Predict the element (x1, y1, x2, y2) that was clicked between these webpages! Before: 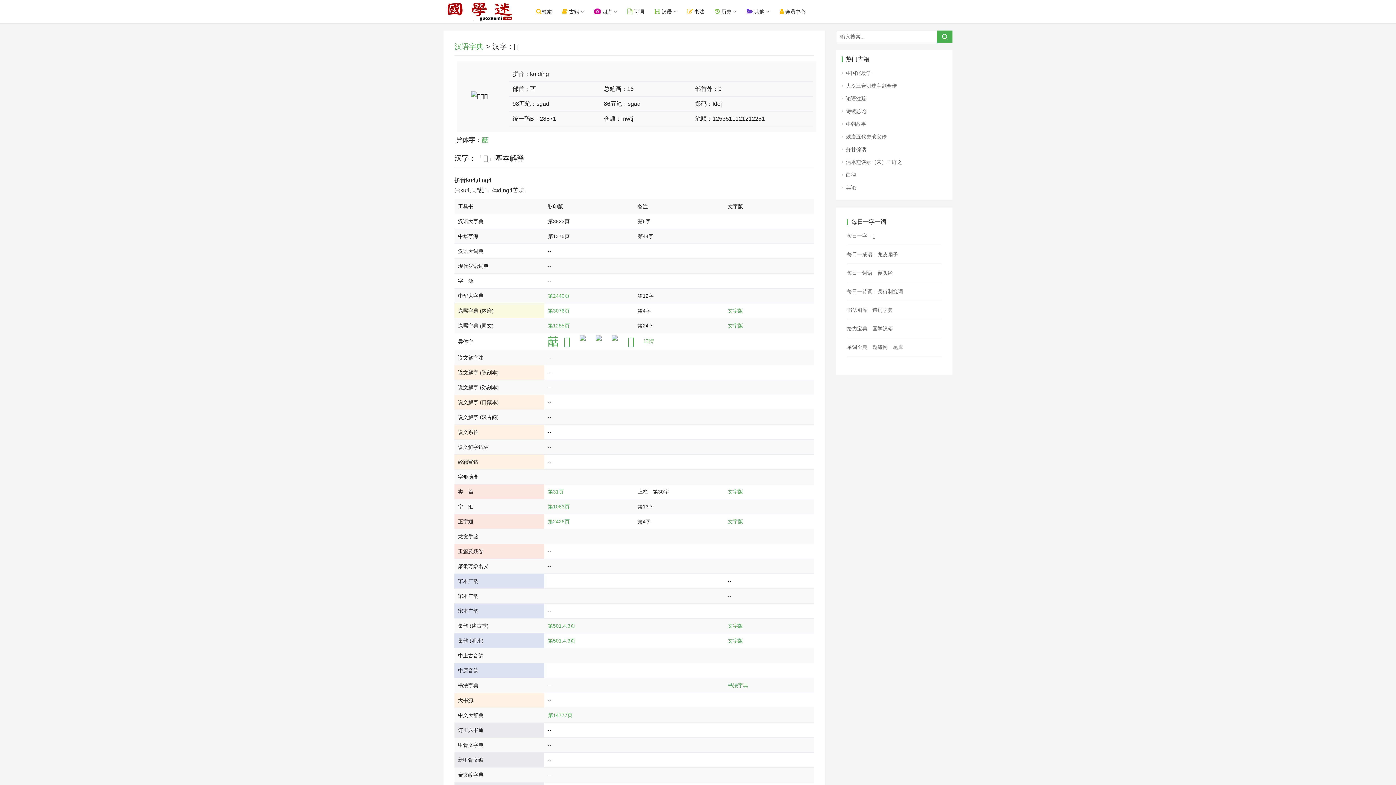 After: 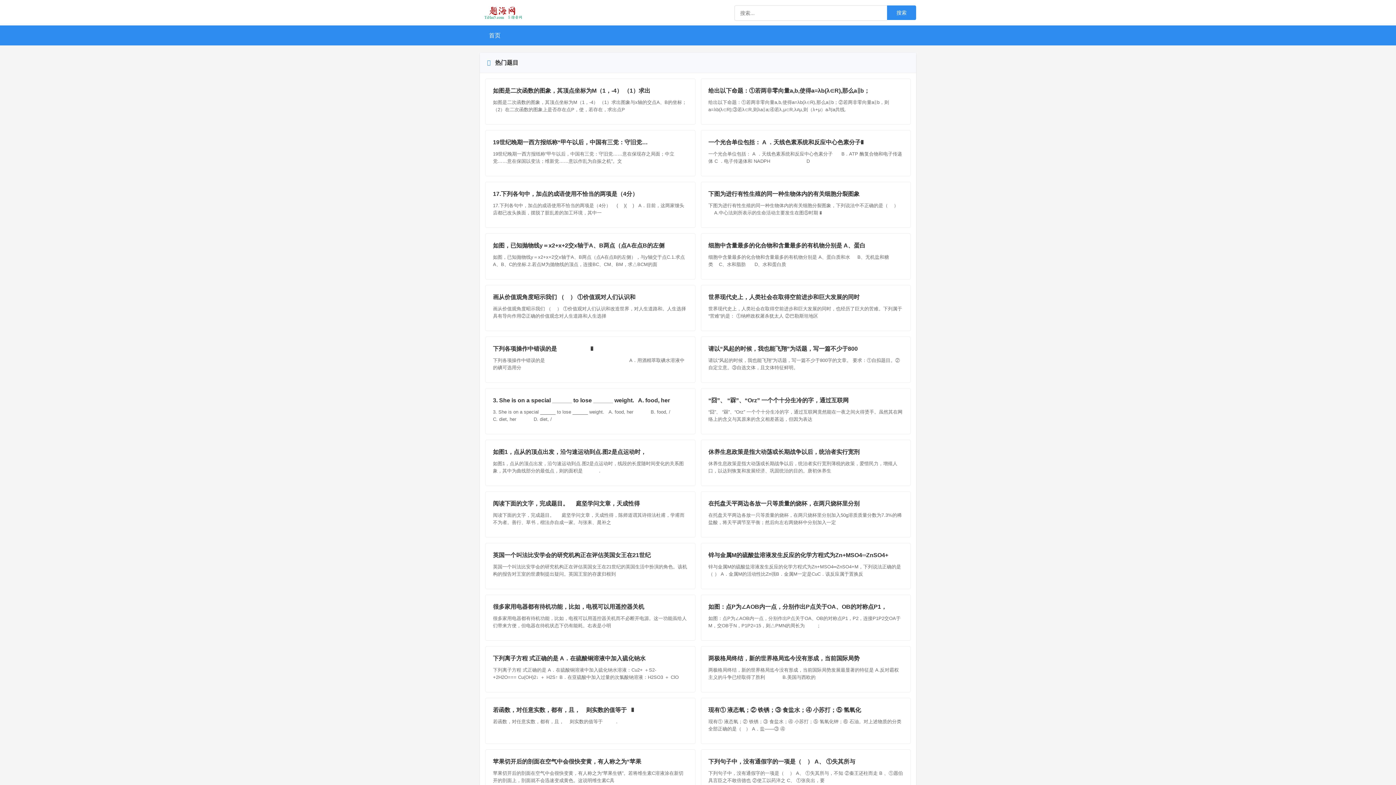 Action: label: 题库 bbox: (893, 344, 903, 350)